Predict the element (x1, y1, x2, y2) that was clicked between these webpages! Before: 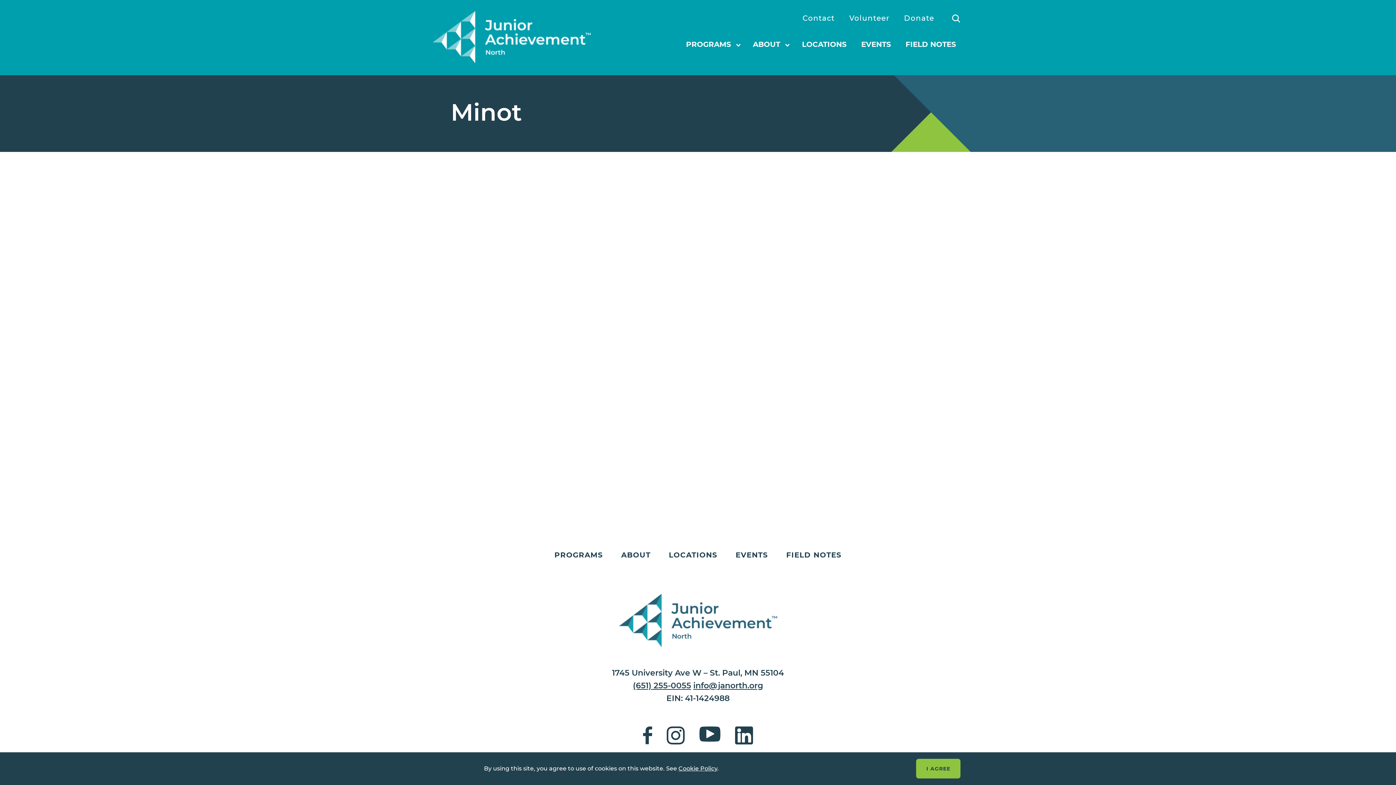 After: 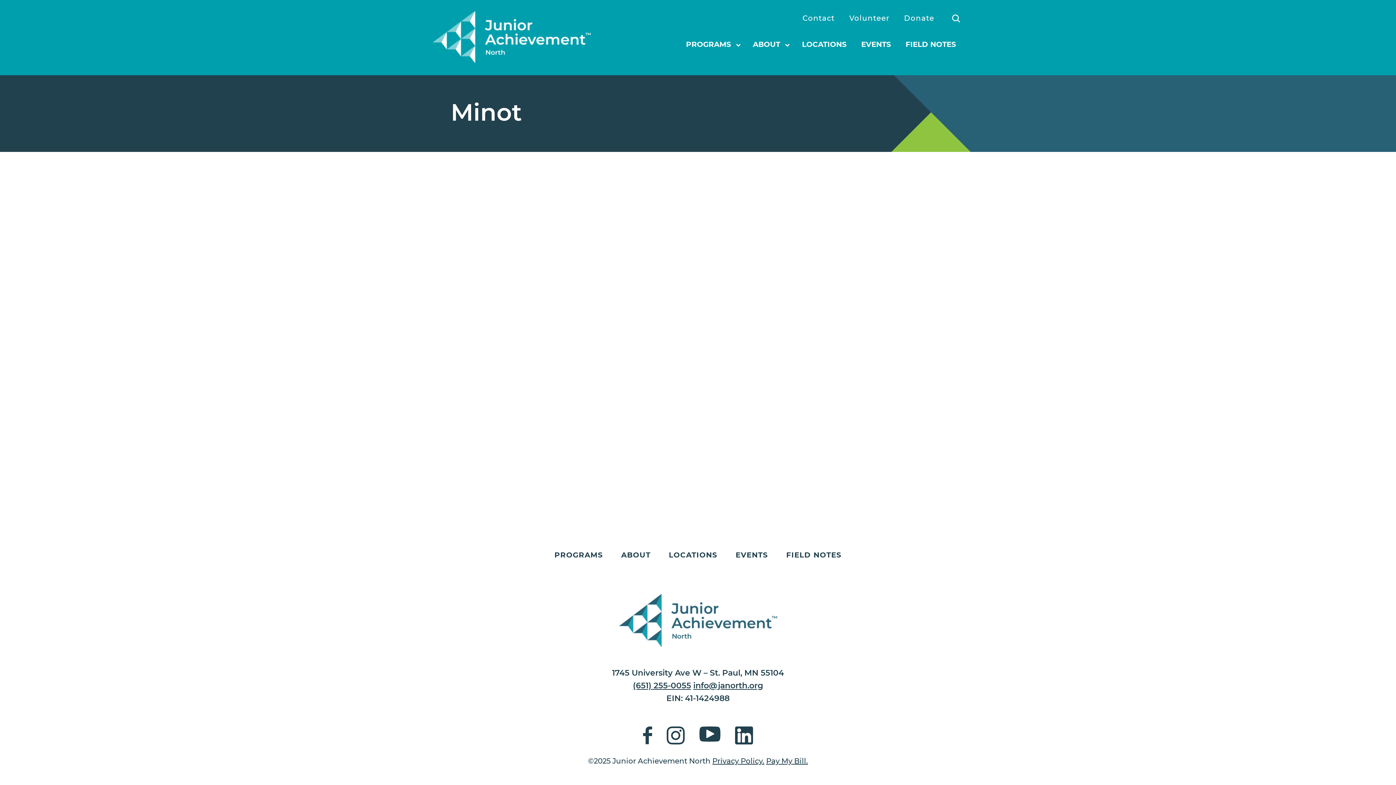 Action: bbox: (916, 759, 960, 778) label: I AGREE